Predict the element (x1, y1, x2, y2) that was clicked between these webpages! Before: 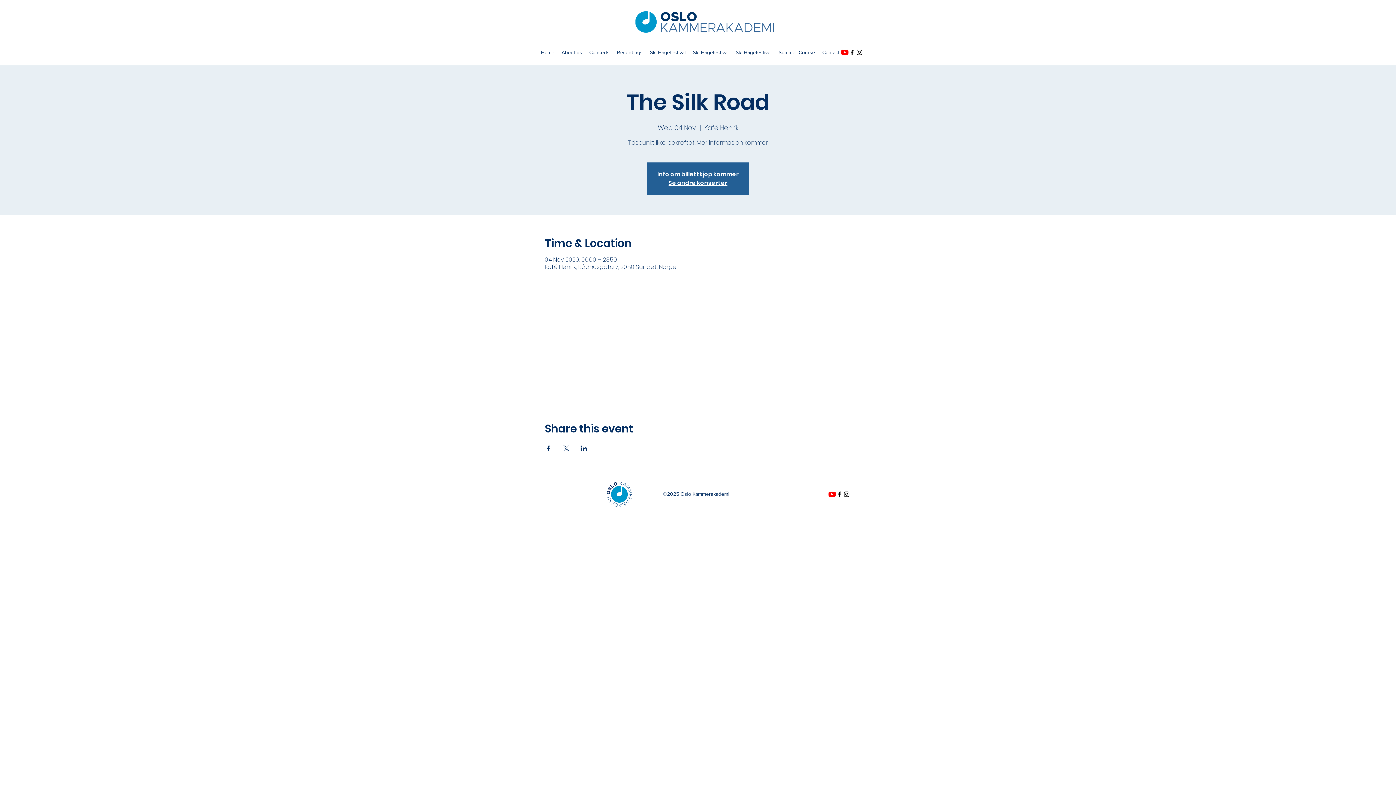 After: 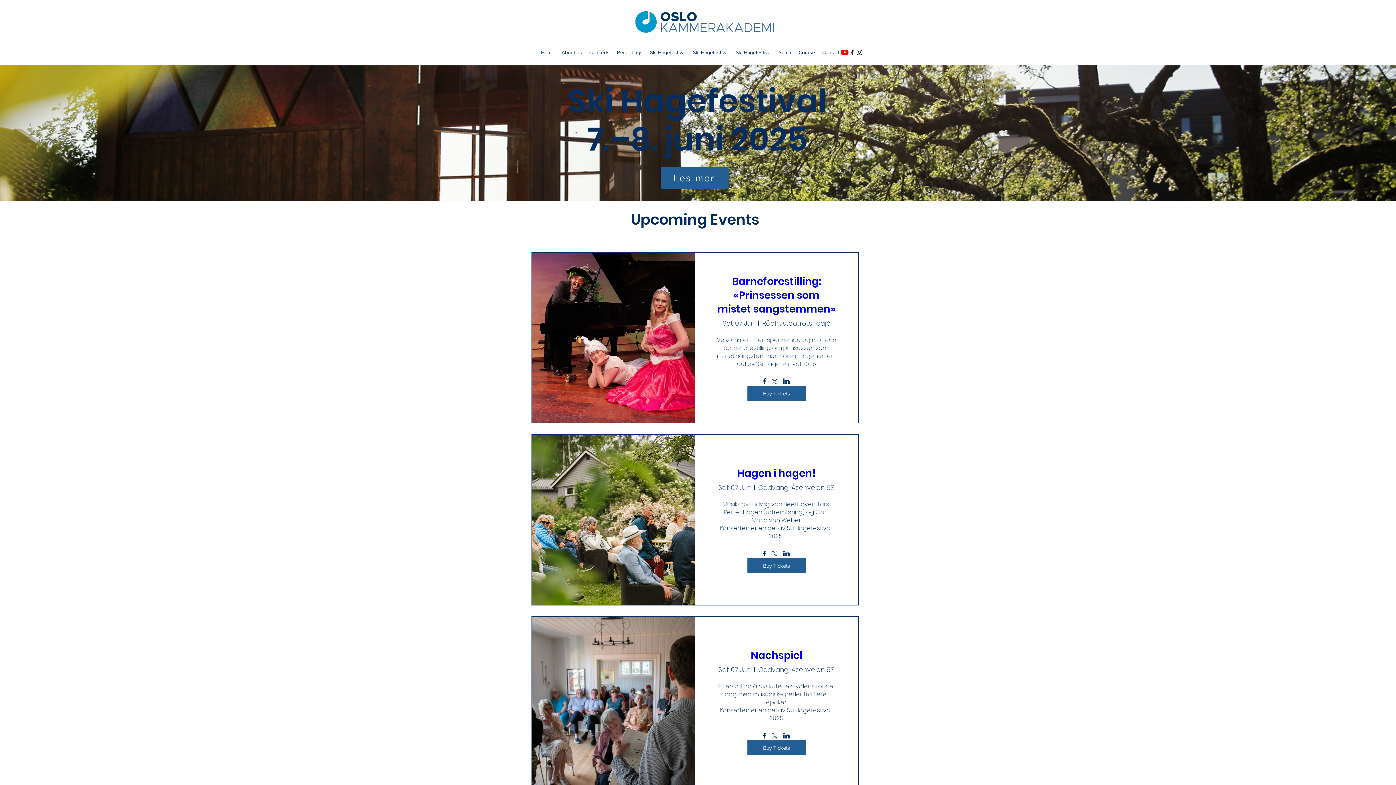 Action: label: Se andre konserter bbox: (668, 178, 727, 187)